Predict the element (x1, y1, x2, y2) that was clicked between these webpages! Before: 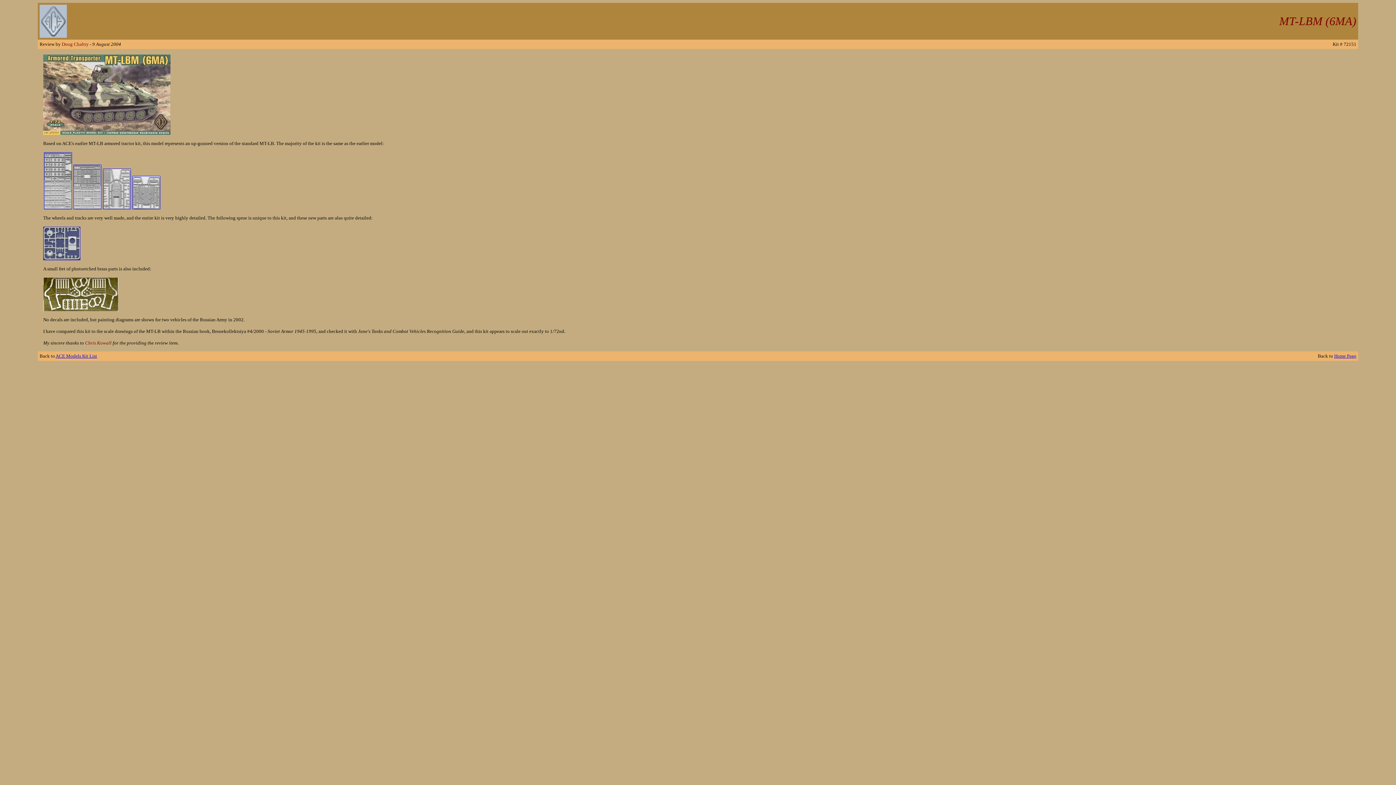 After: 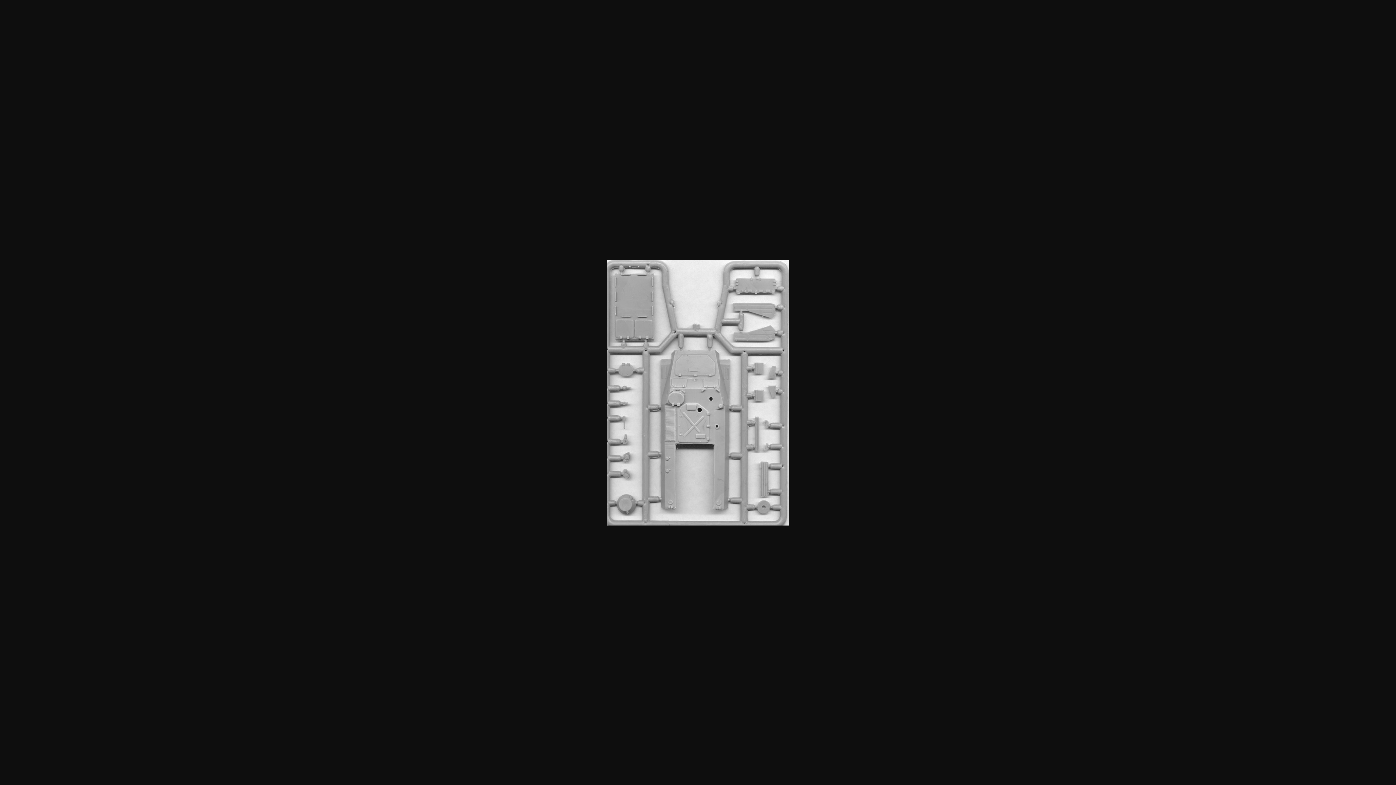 Action: bbox: (102, 204, 131, 210)